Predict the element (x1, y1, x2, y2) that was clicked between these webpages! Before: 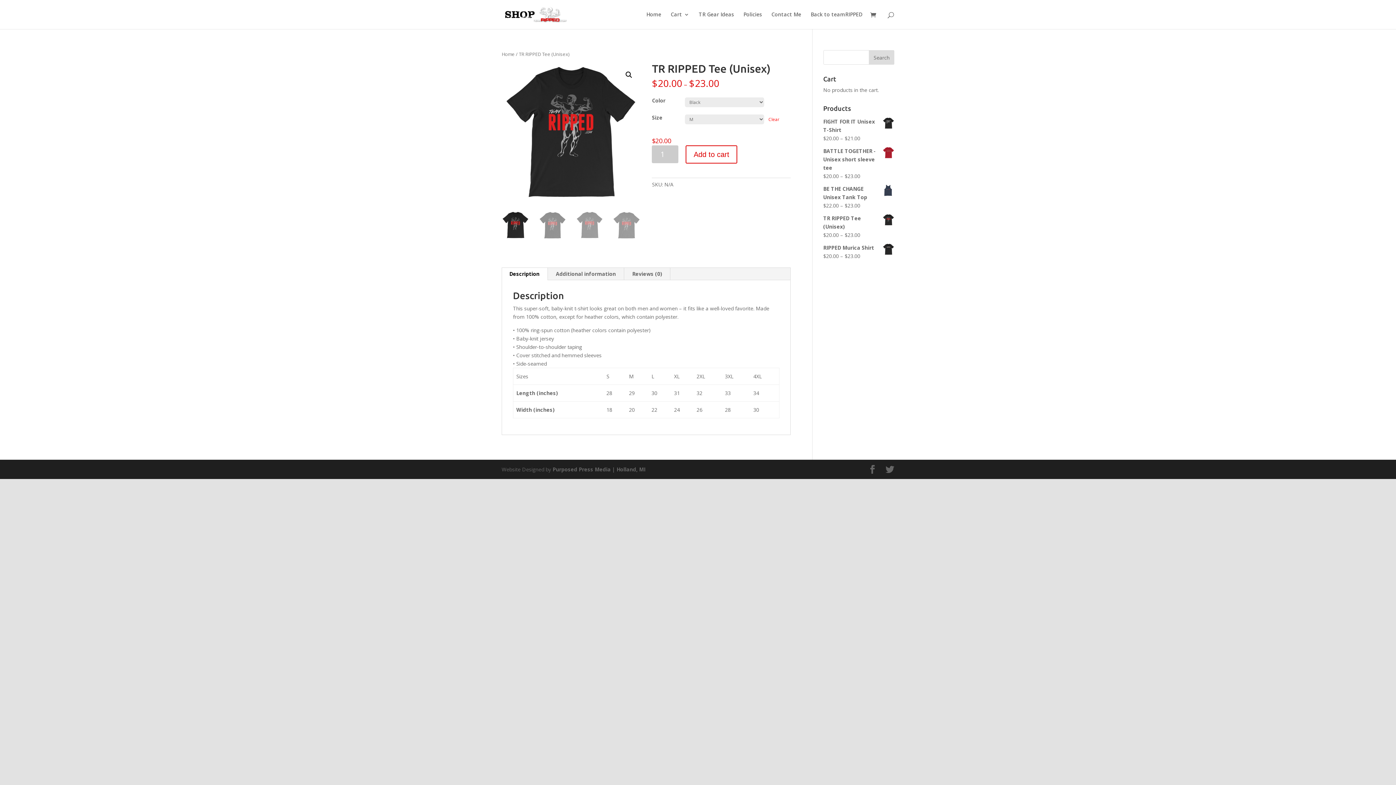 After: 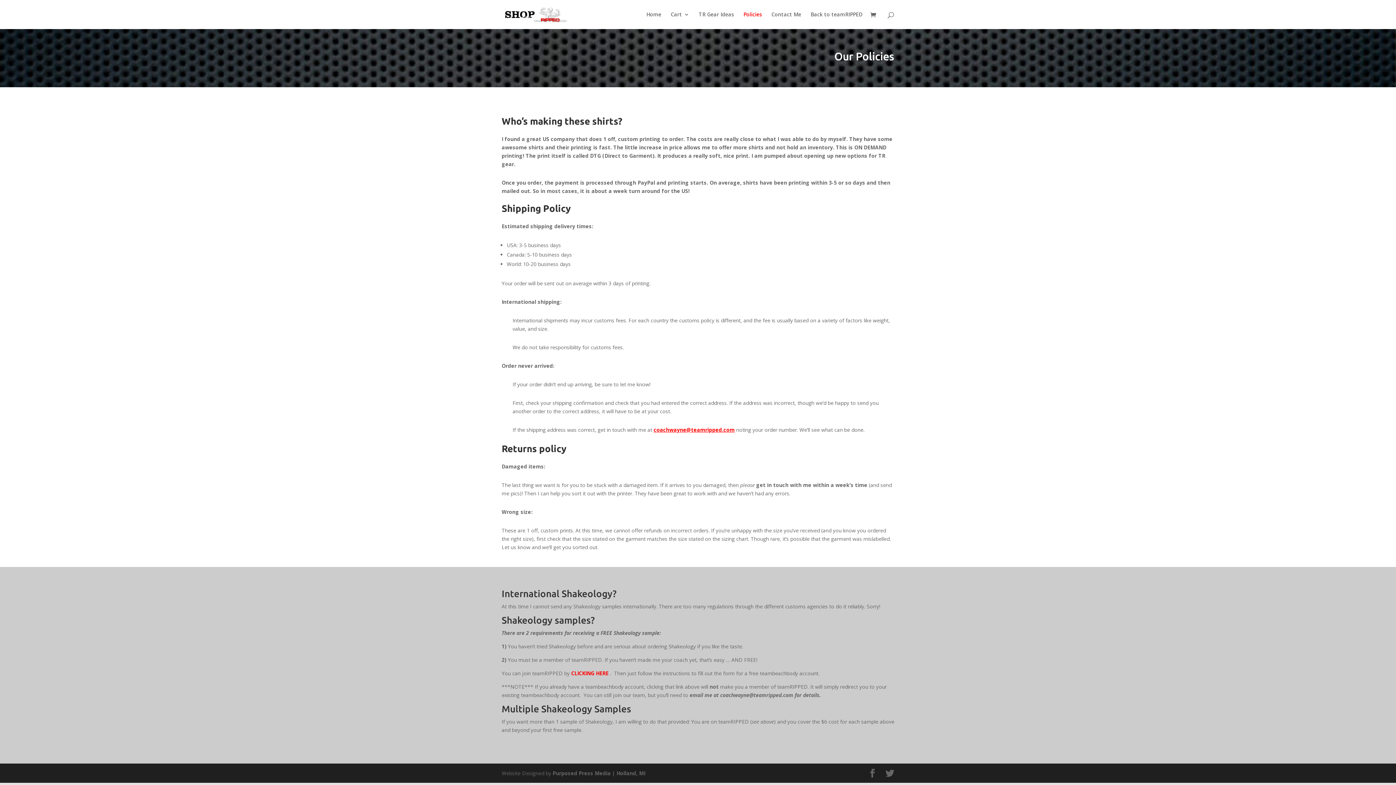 Action: label: Policies bbox: (743, 12, 762, 29)